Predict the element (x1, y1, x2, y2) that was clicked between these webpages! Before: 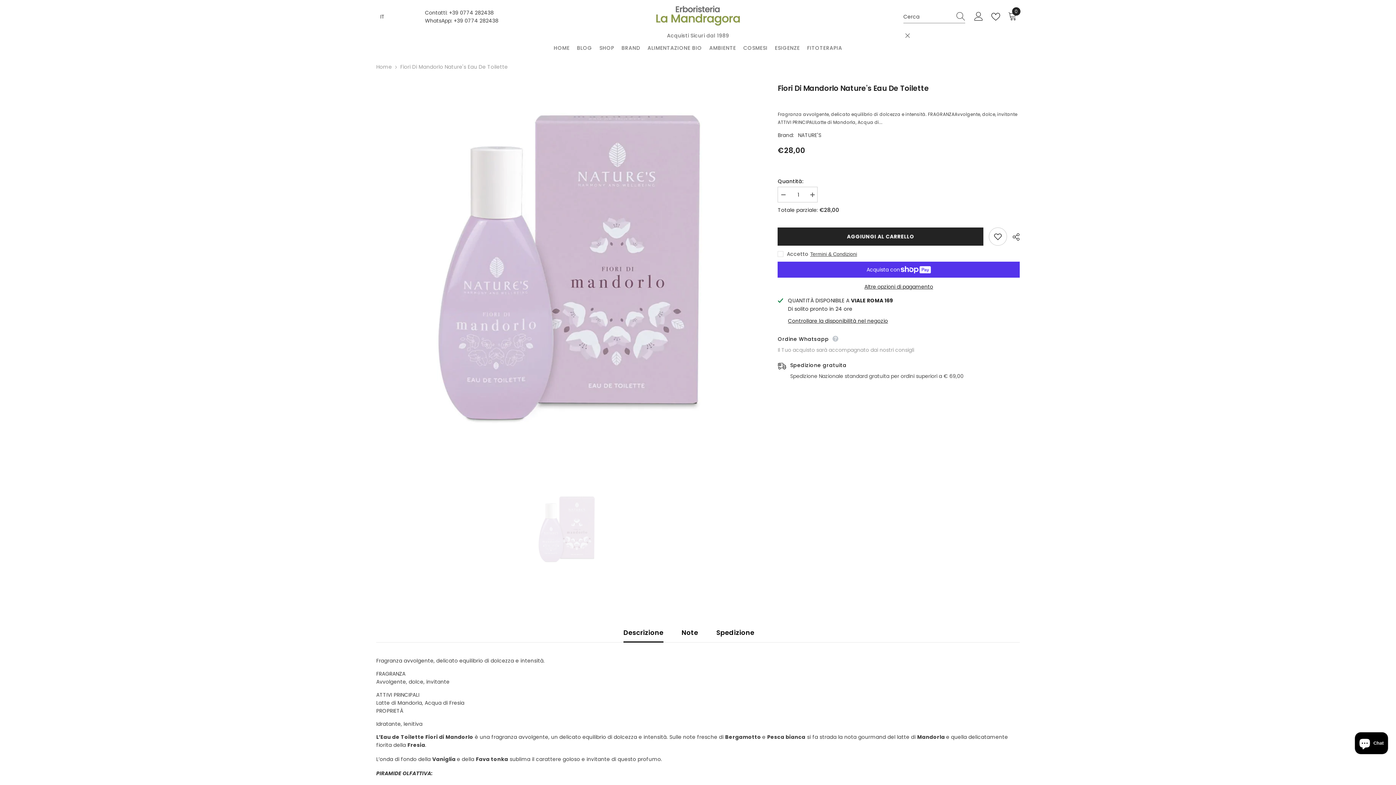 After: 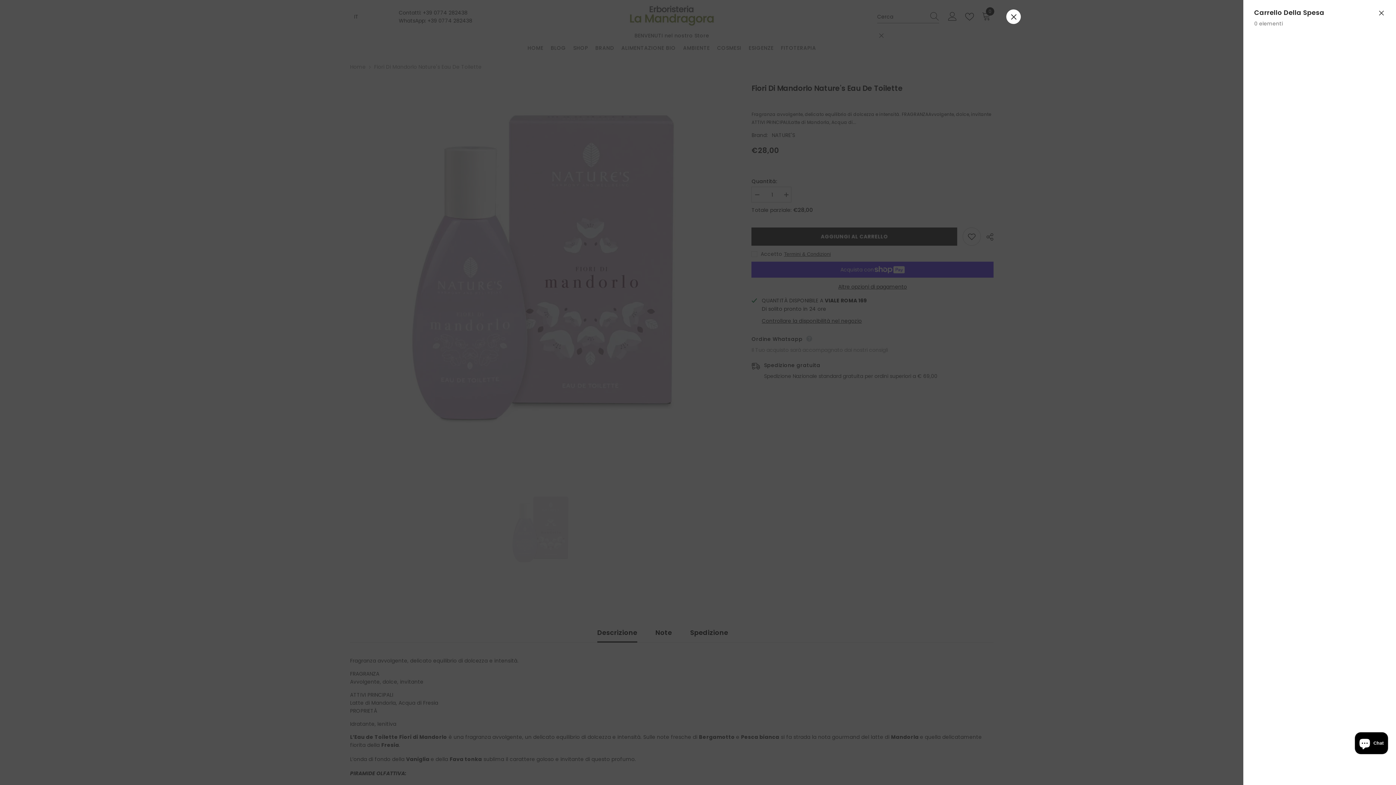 Action: label: 0
0 articoli bbox: (1008, 12, 1019, 21)